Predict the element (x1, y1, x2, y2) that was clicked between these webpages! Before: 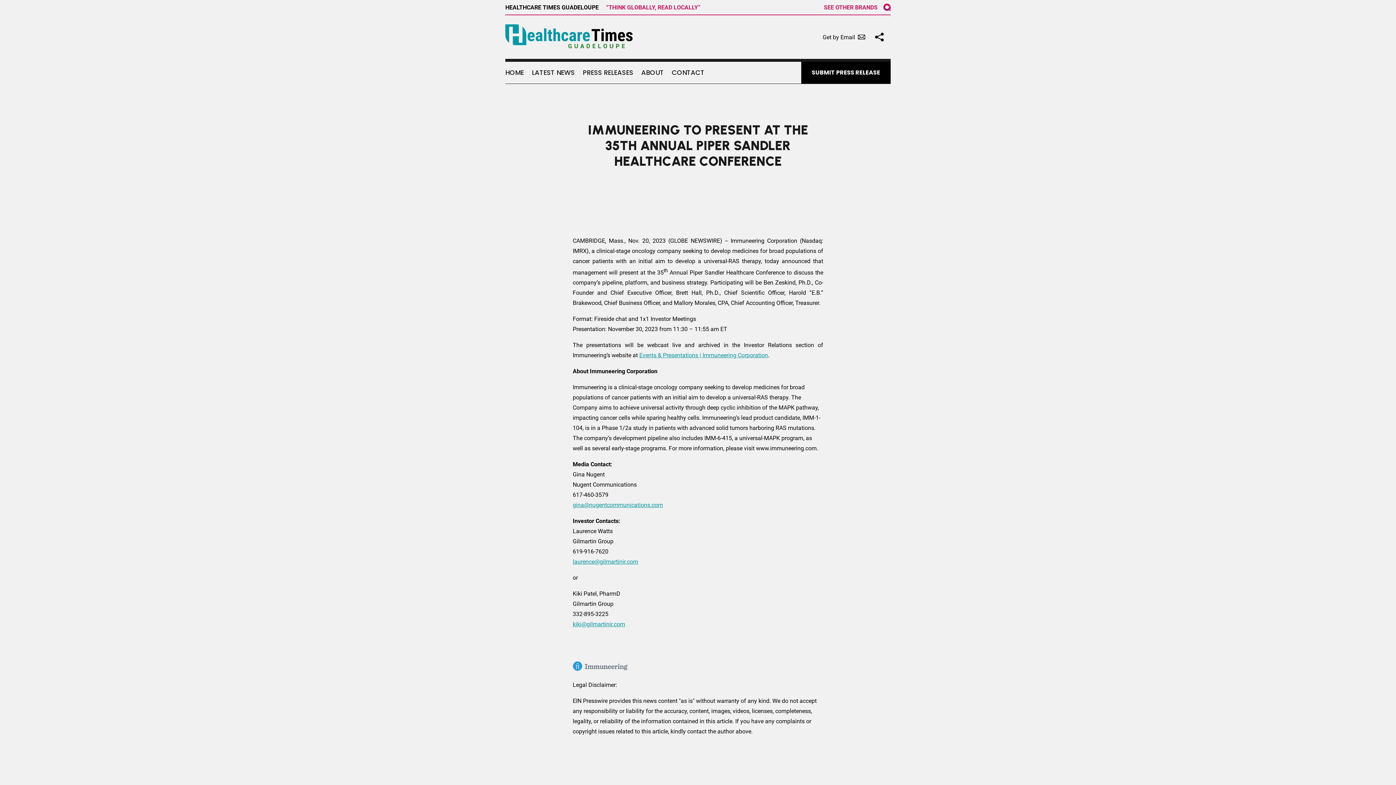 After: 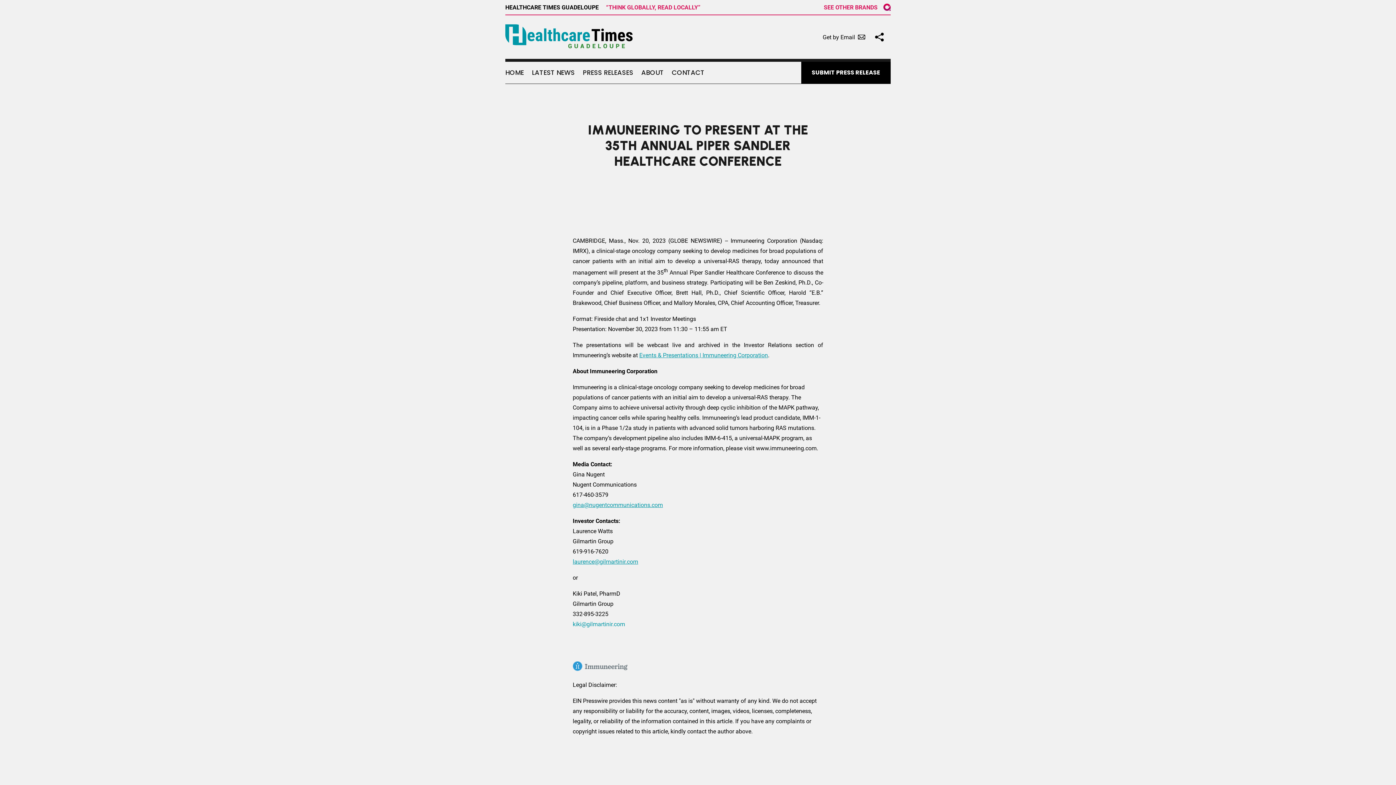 Action: label: kiki@gilmartinir.com bbox: (572, 620, 625, 627)